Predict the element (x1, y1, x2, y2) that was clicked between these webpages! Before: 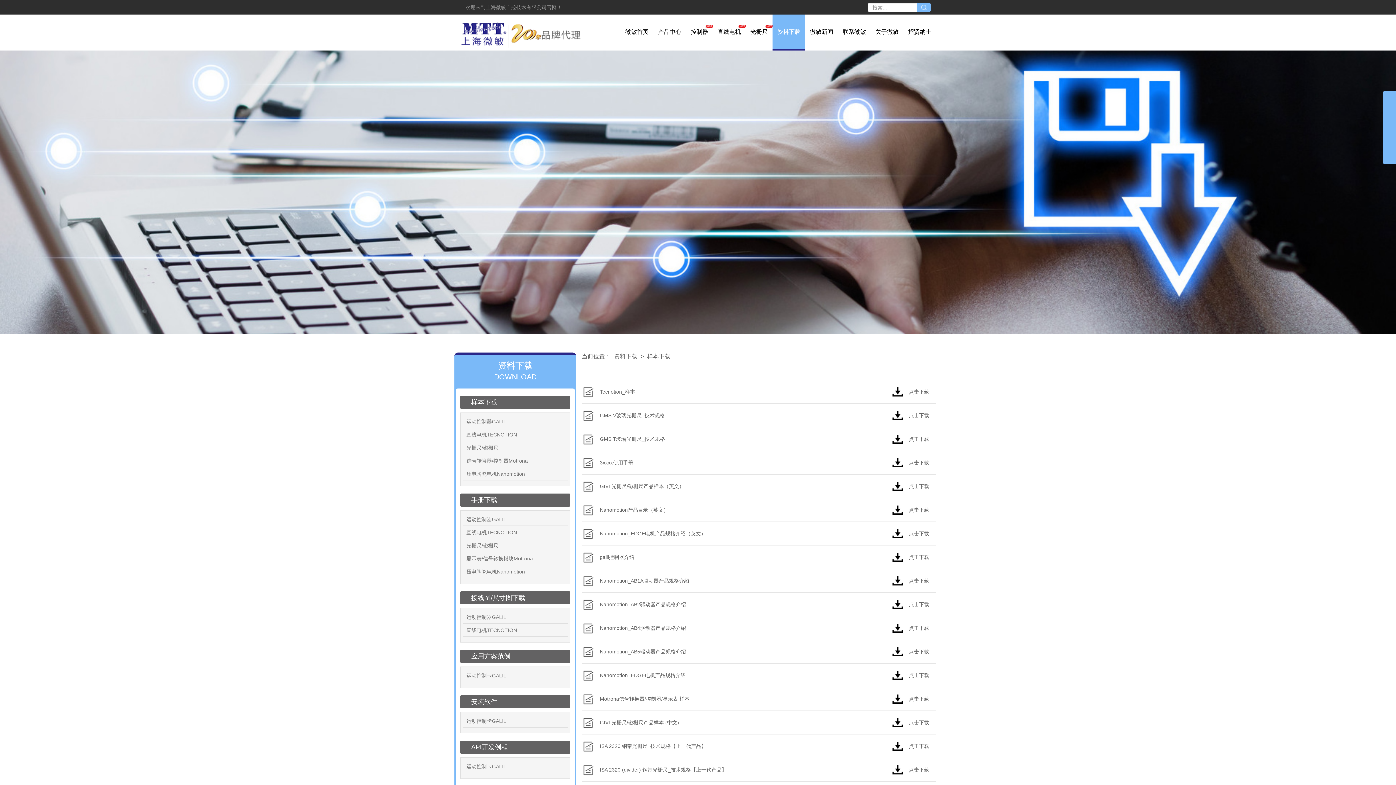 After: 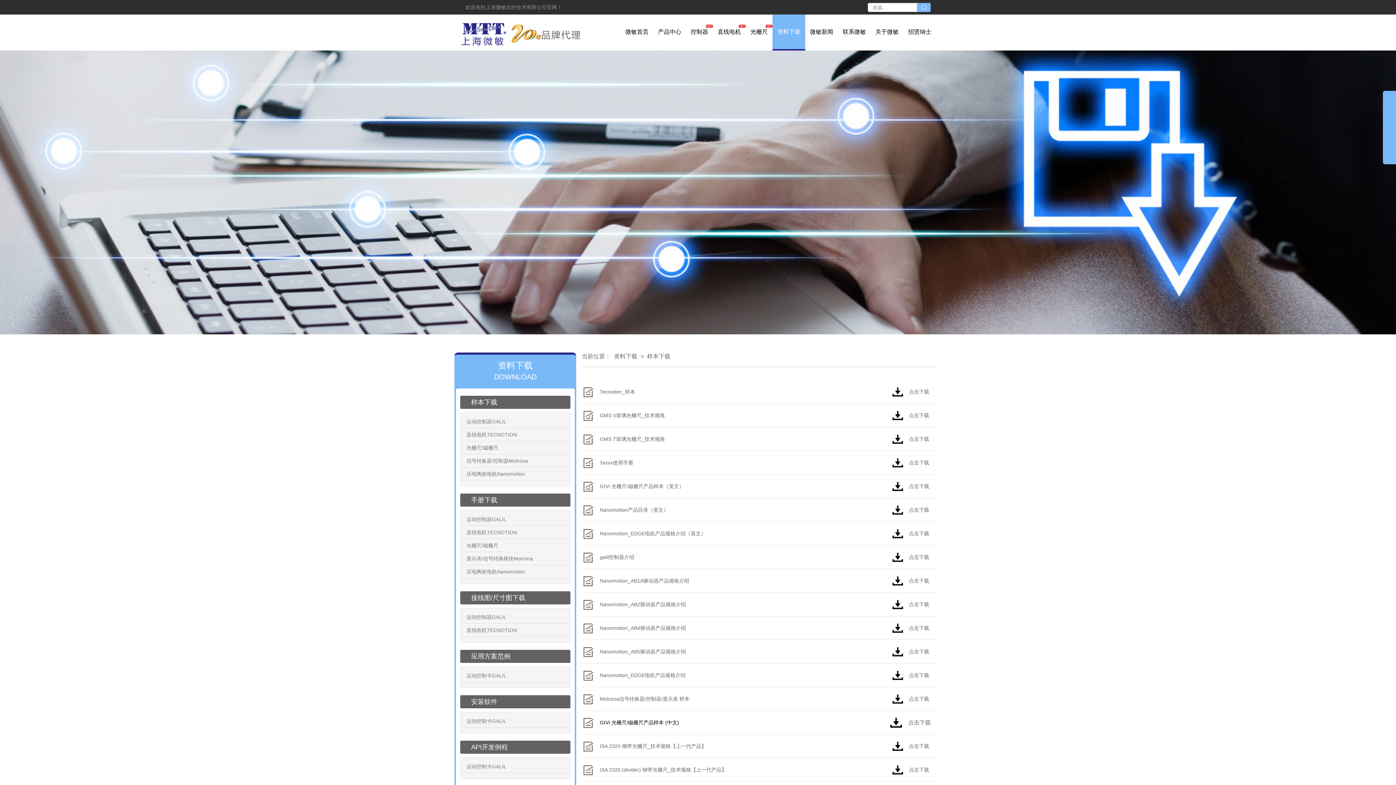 Action: label: 点击下载 bbox: (892, 711, 936, 734)